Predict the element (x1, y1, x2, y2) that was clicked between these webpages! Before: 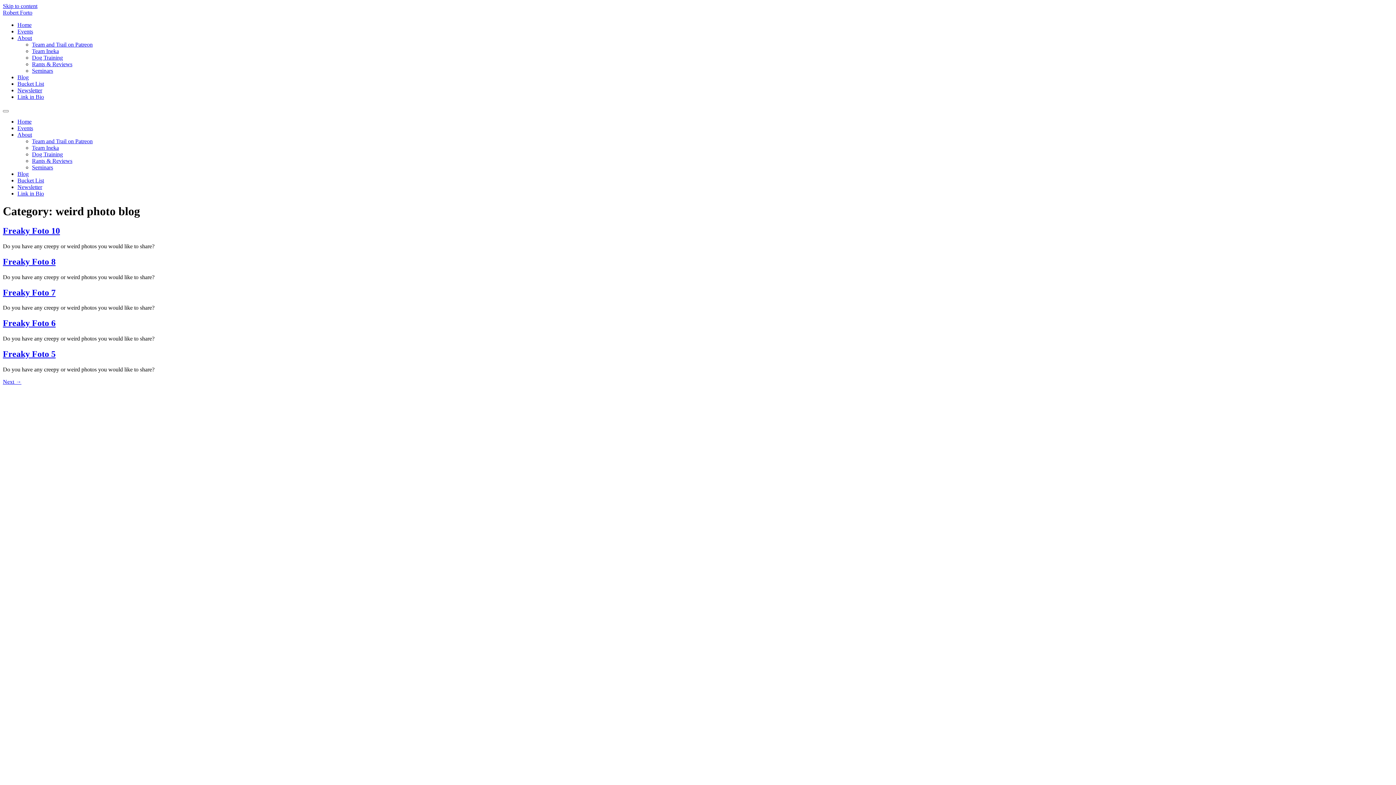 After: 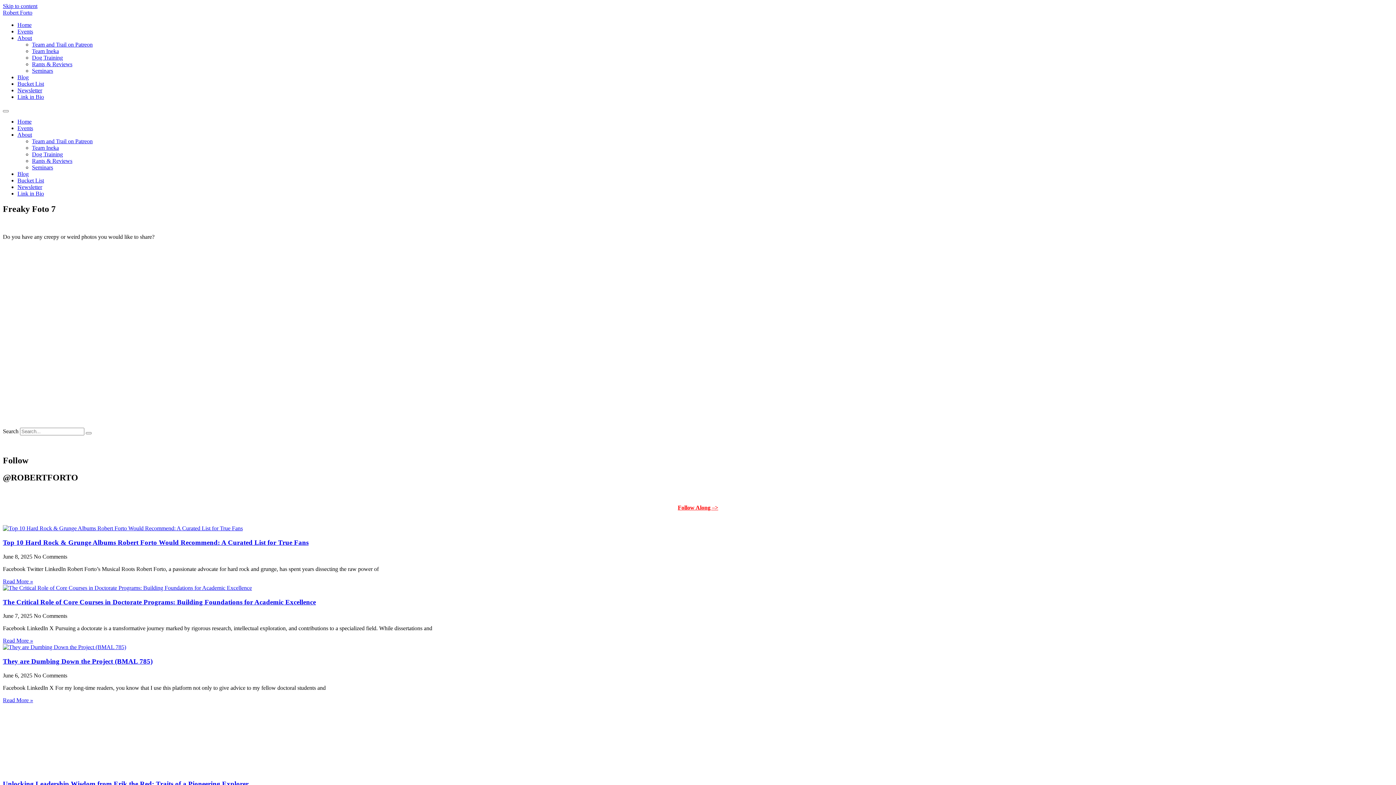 Action: label: Freaky Foto 7 bbox: (2, 287, 55, 297)